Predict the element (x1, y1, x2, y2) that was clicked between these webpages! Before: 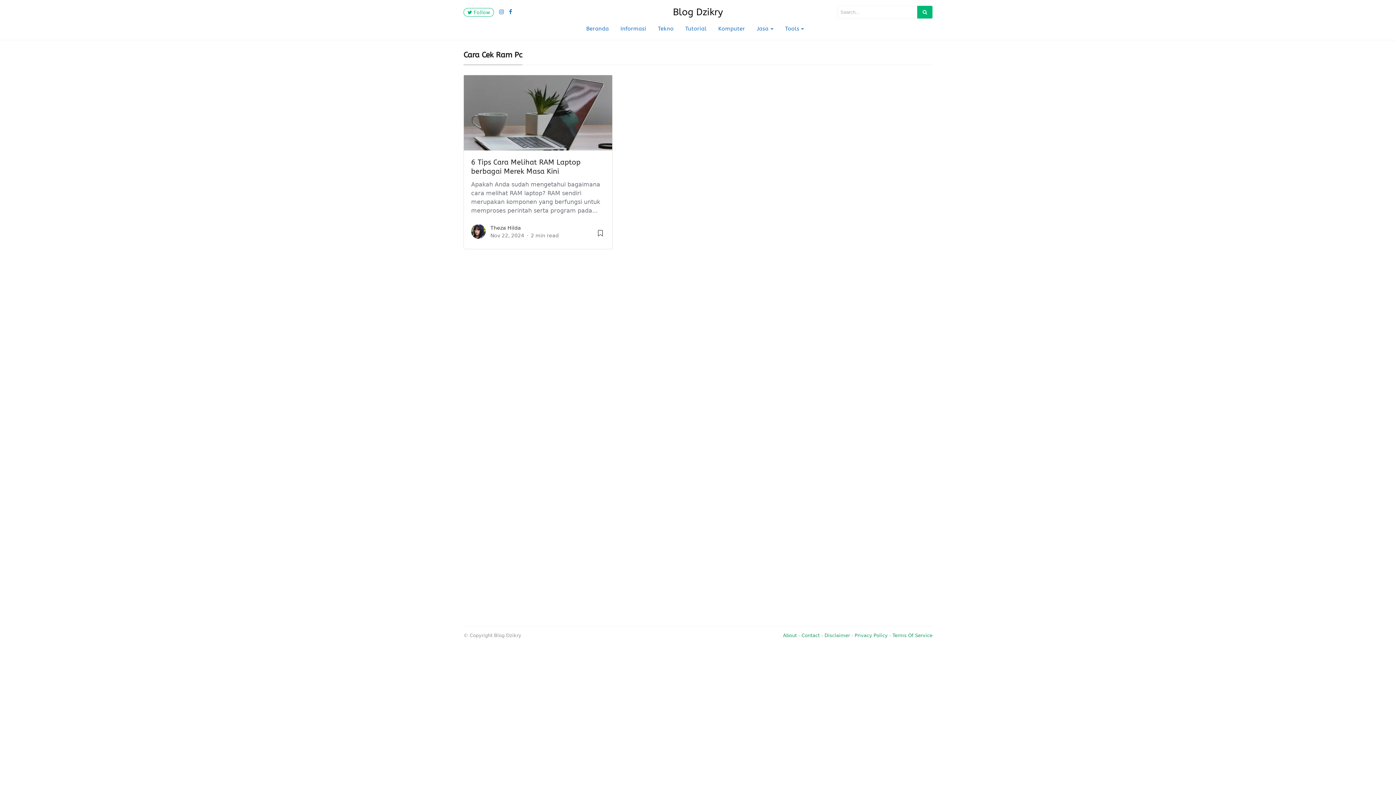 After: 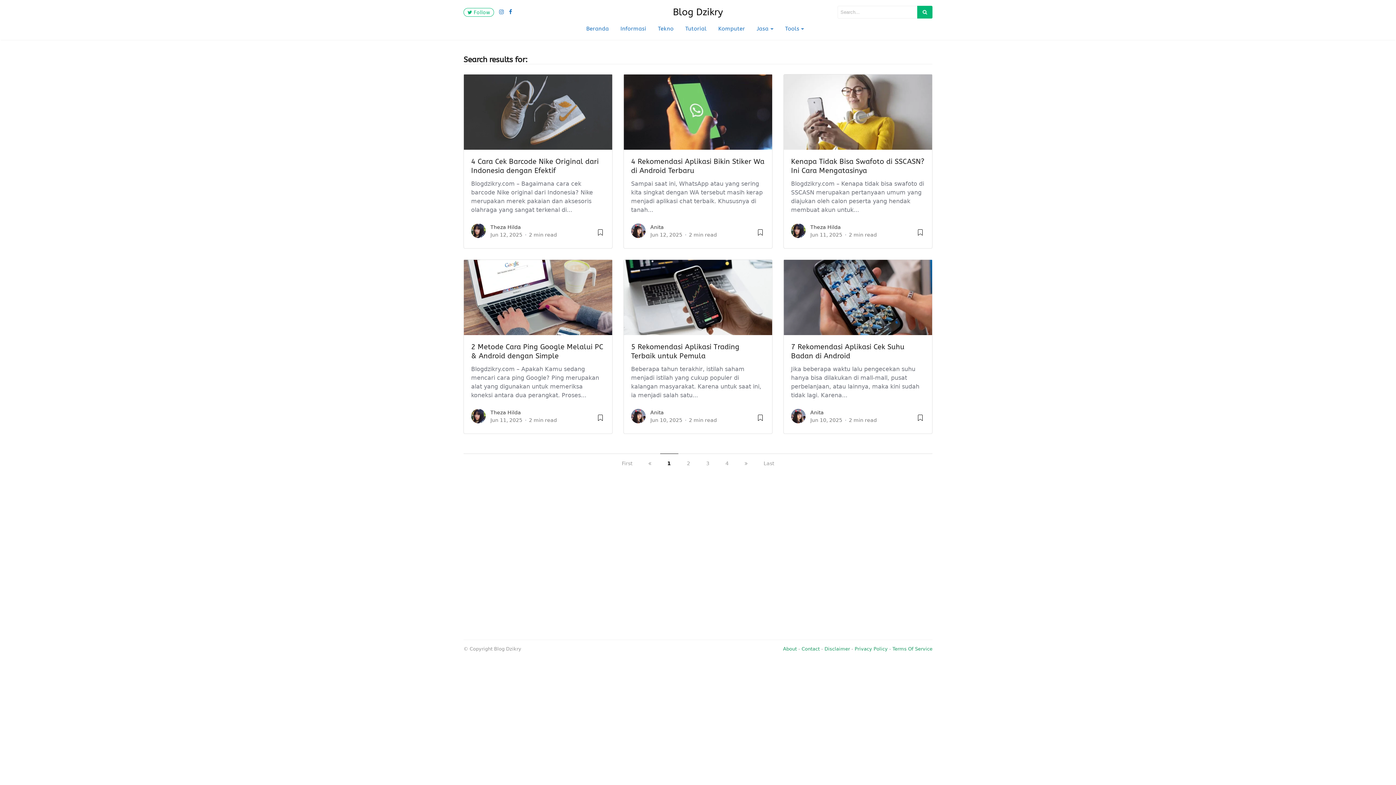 Action: bbox: (917, 5, 932, 18)